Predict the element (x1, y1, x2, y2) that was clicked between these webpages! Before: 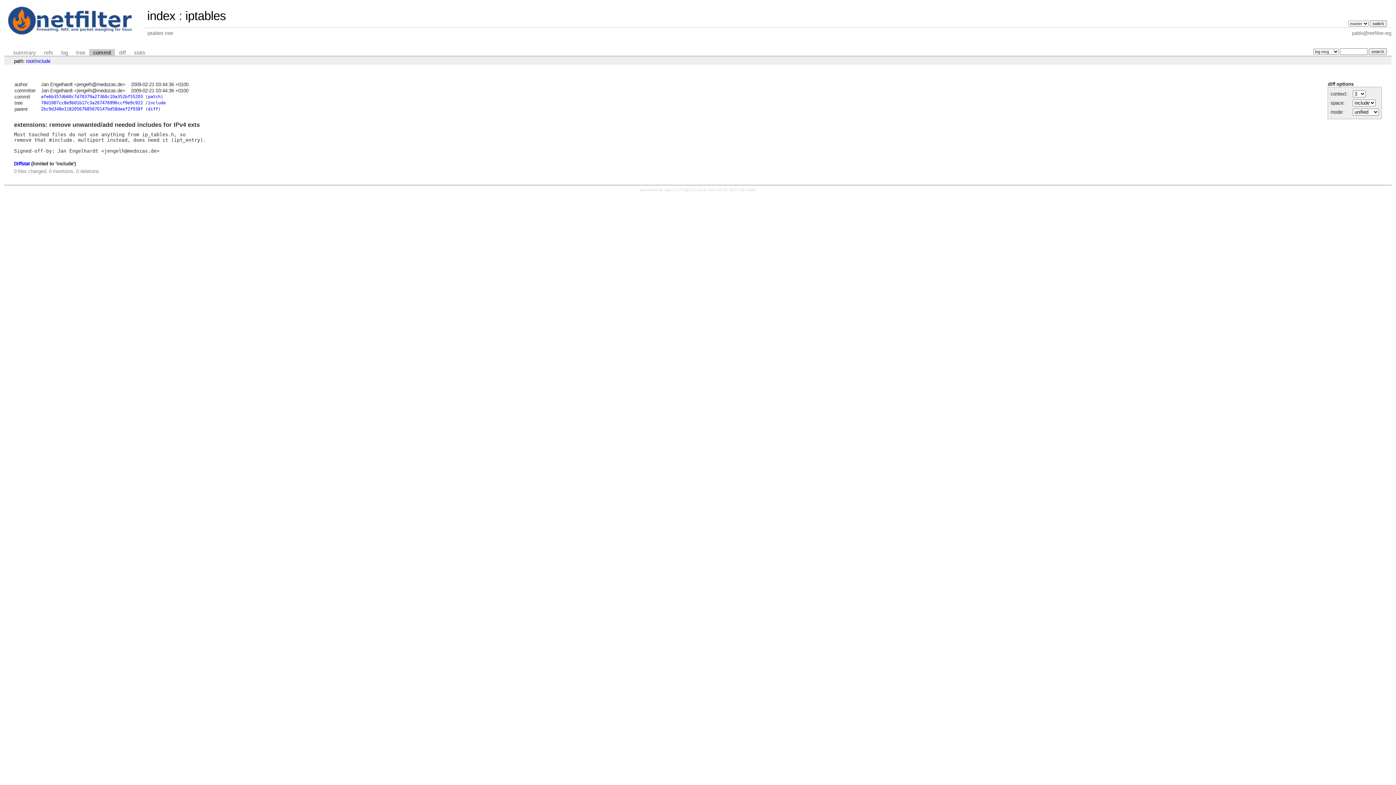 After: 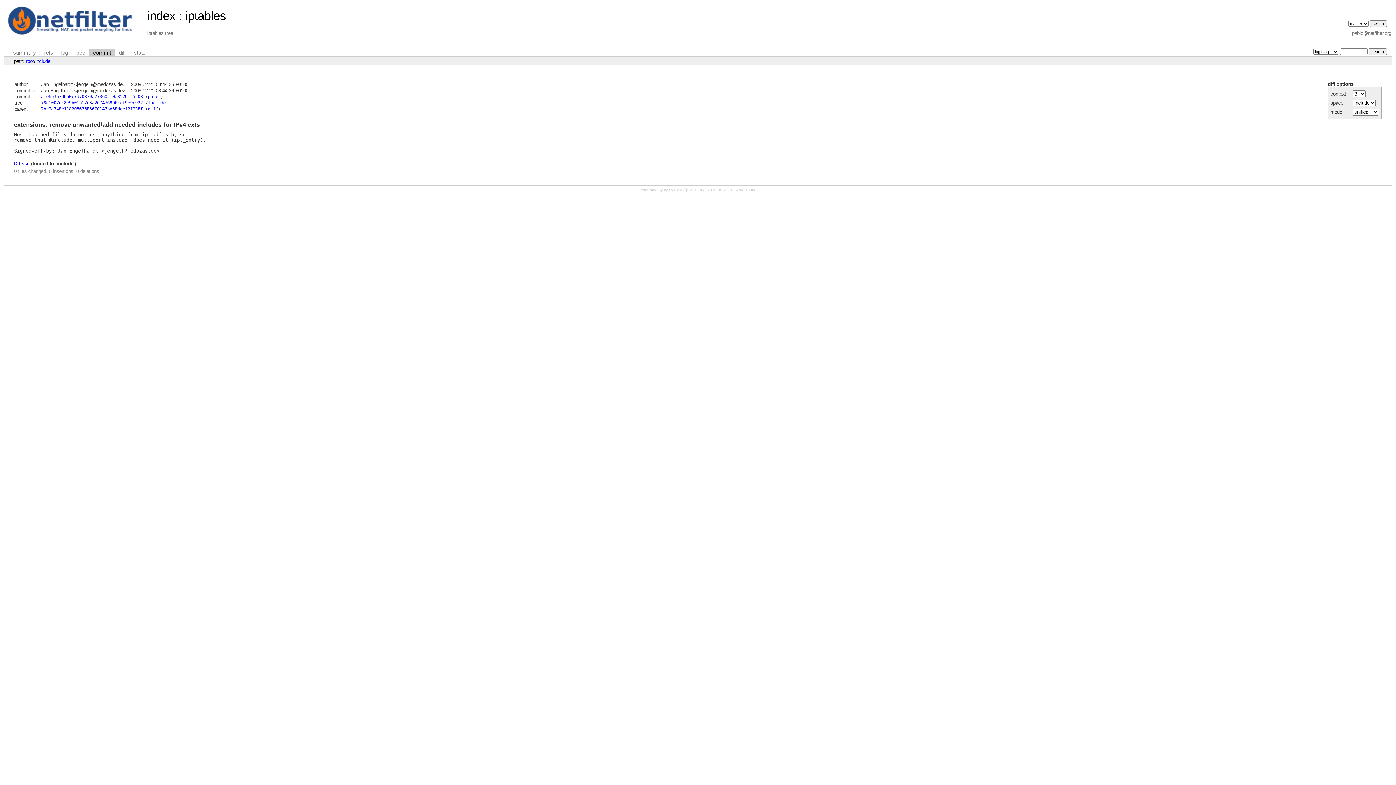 Action: label: include bbox: (35, 58, 50, 63)